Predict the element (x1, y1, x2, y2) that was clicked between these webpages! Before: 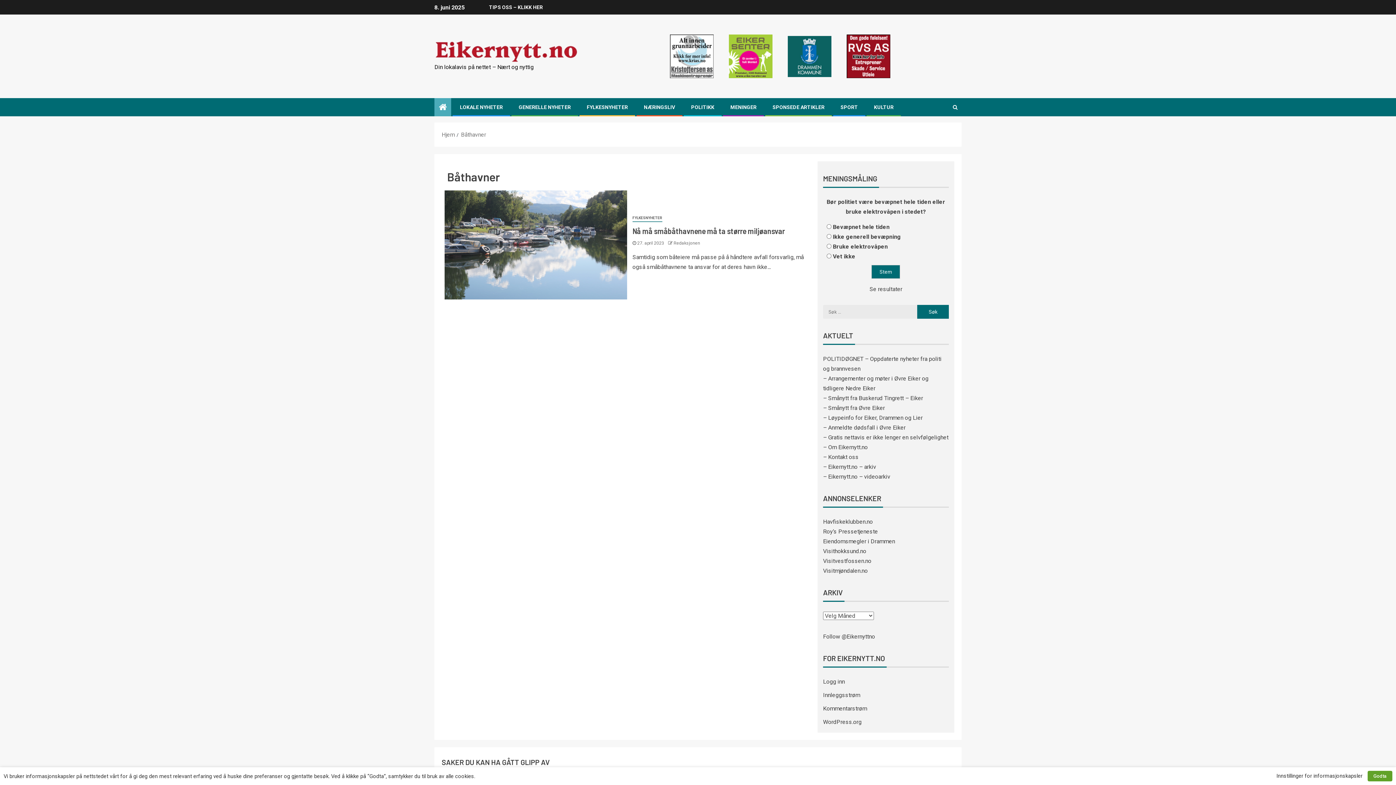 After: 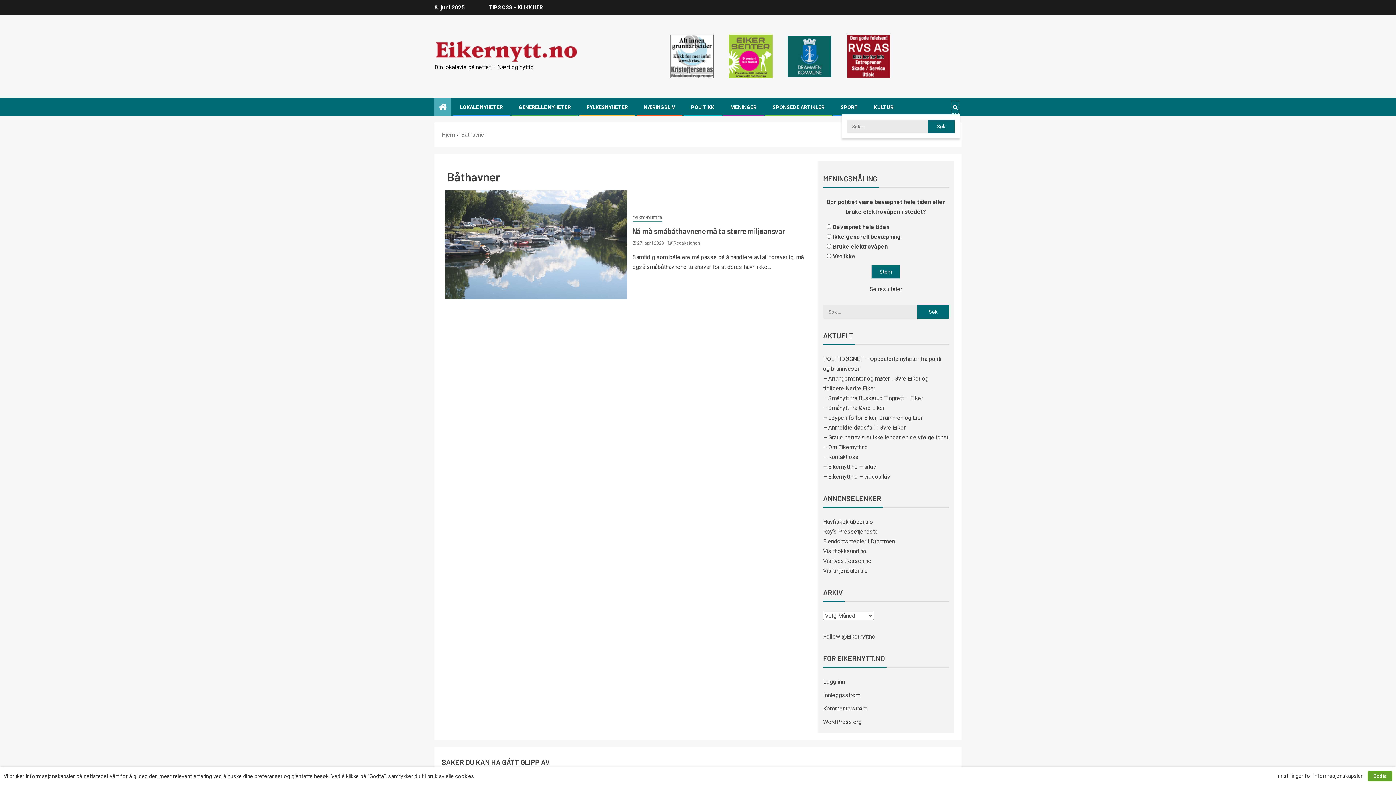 Action: bbox: (950, 100, 960, 114)